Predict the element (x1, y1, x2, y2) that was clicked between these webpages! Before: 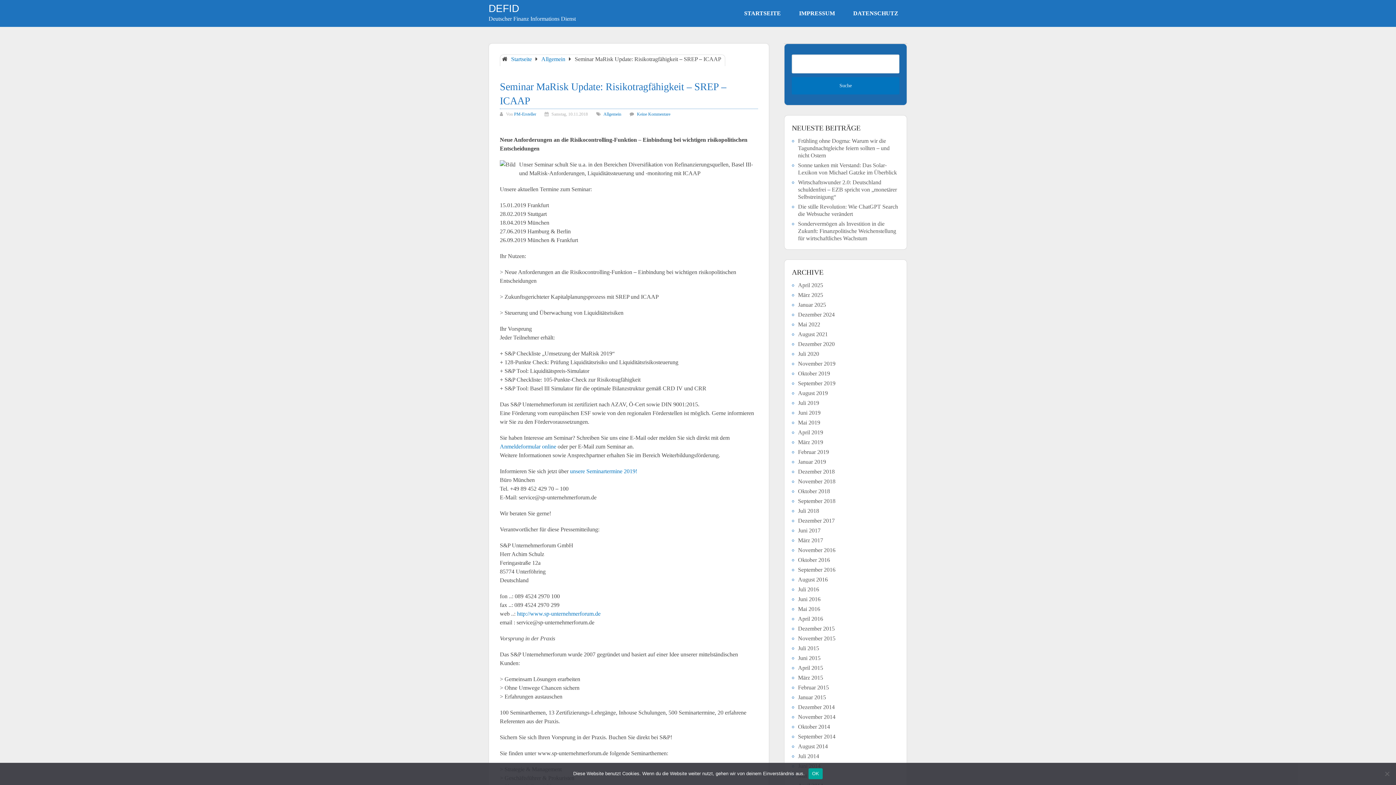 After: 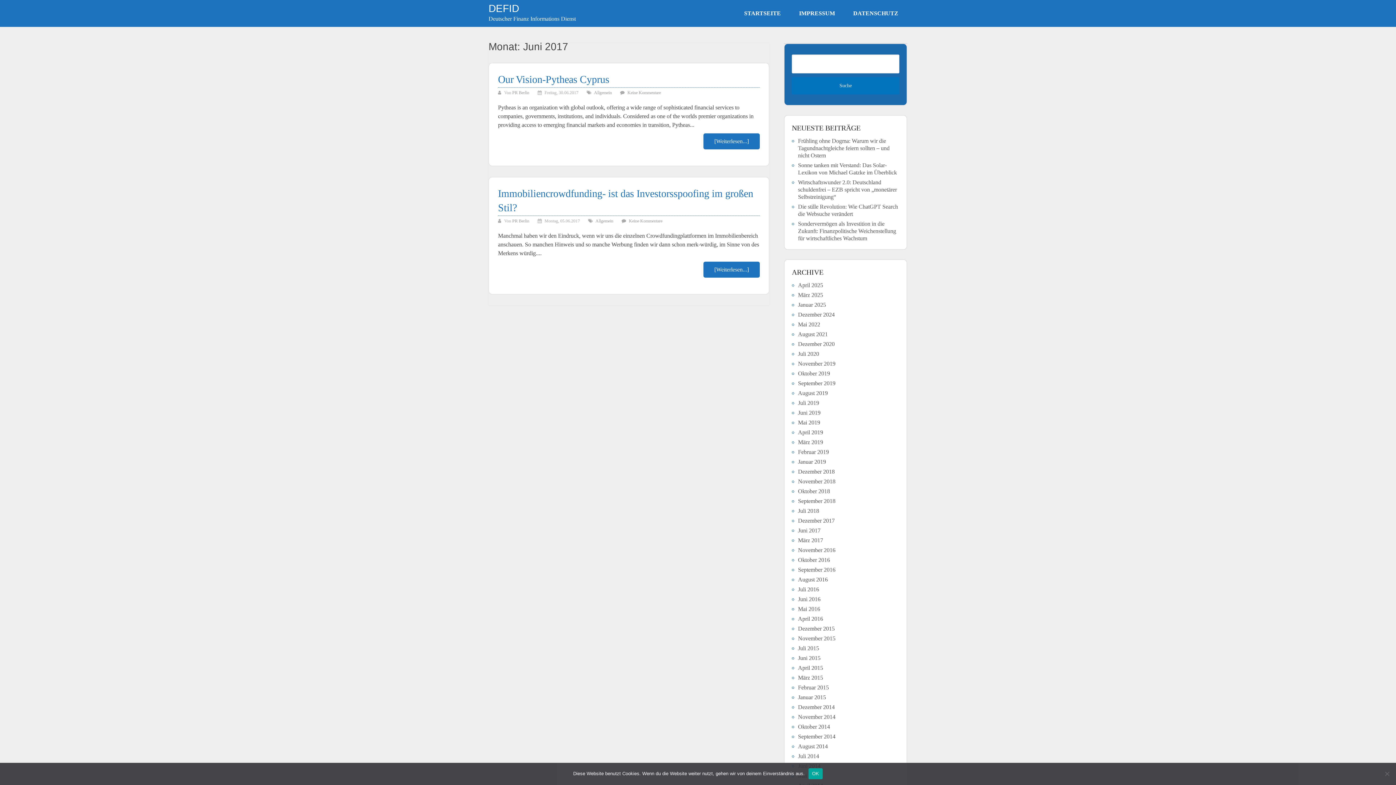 Action: label: Juni 2017 bbox: (798, 527, 820, 533)